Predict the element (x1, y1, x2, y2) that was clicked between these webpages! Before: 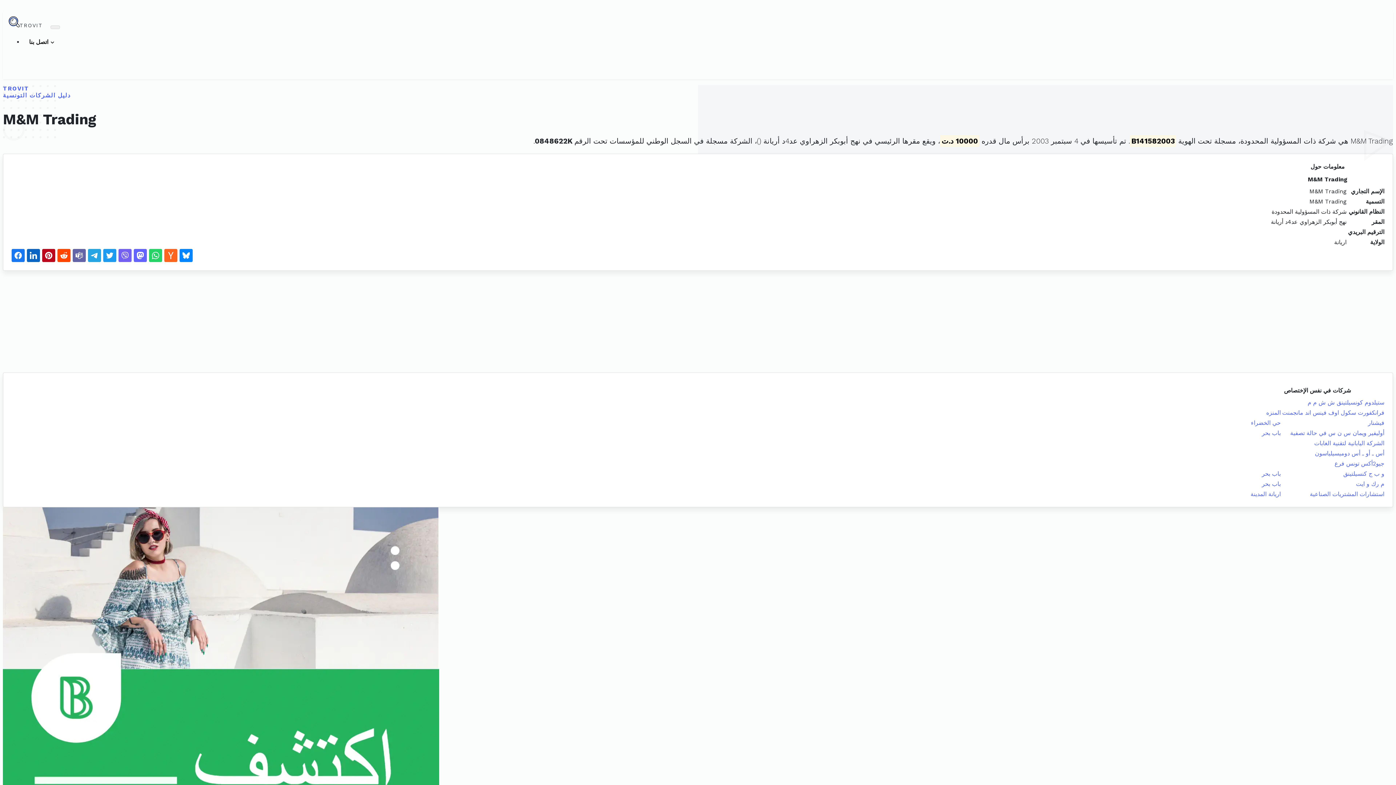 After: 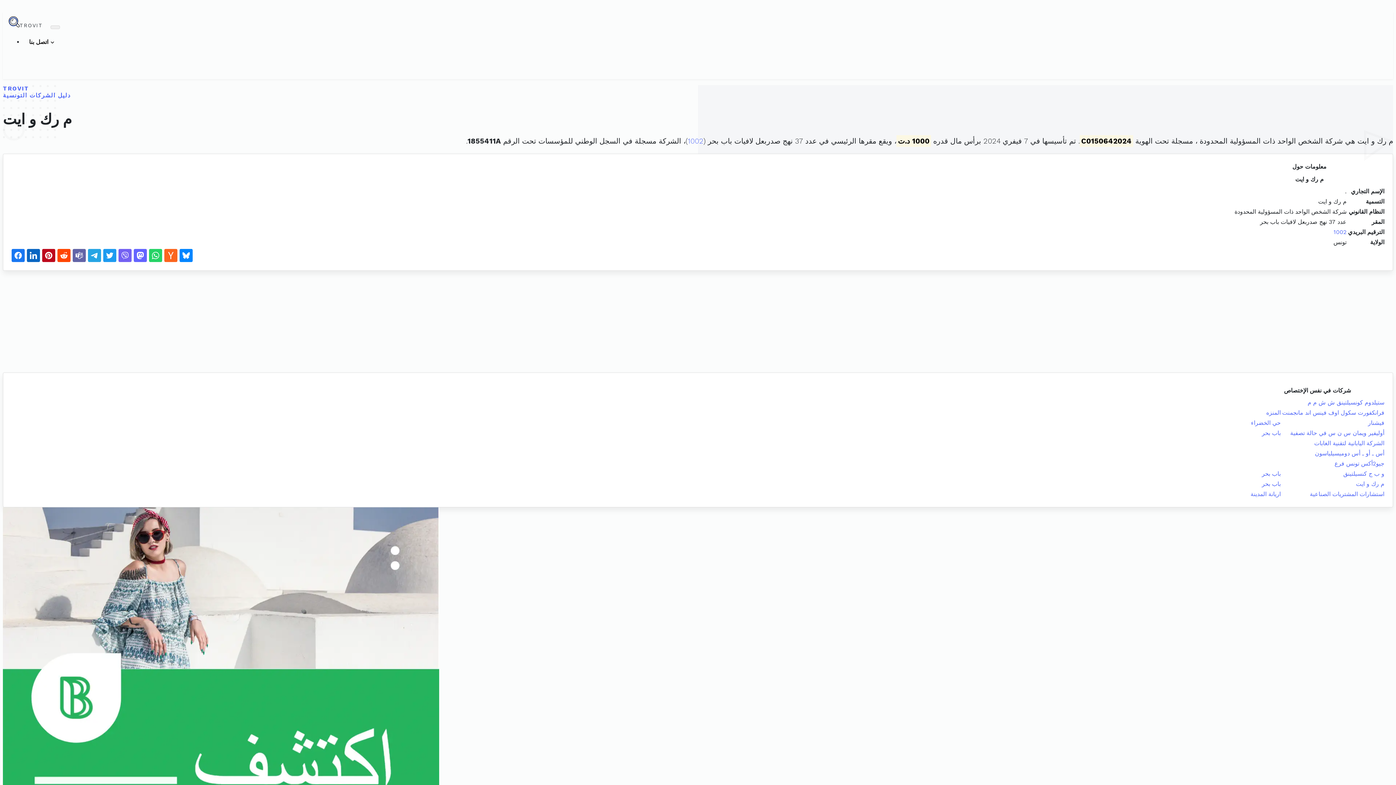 Action: label: م رك و ايت bbox: (1356, 480, 1384, 487)